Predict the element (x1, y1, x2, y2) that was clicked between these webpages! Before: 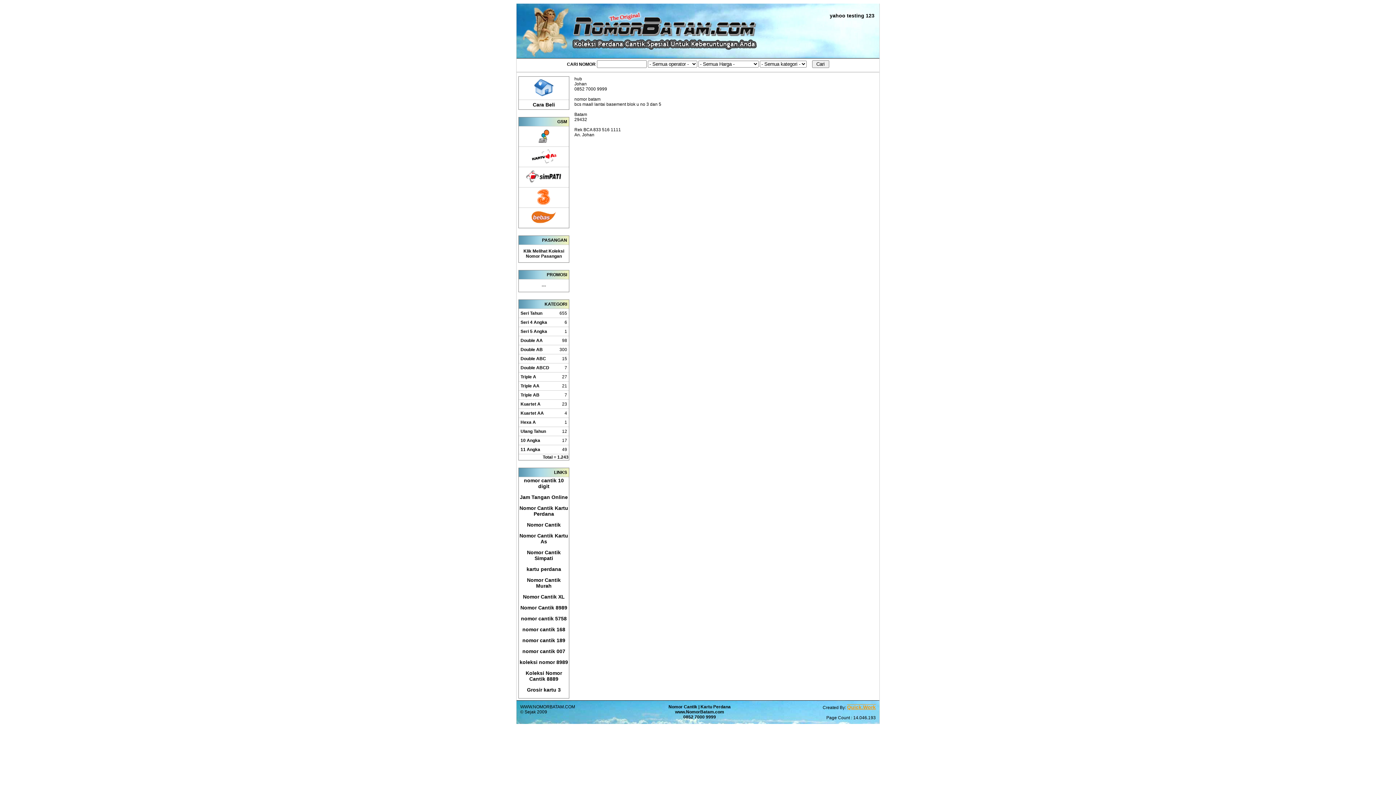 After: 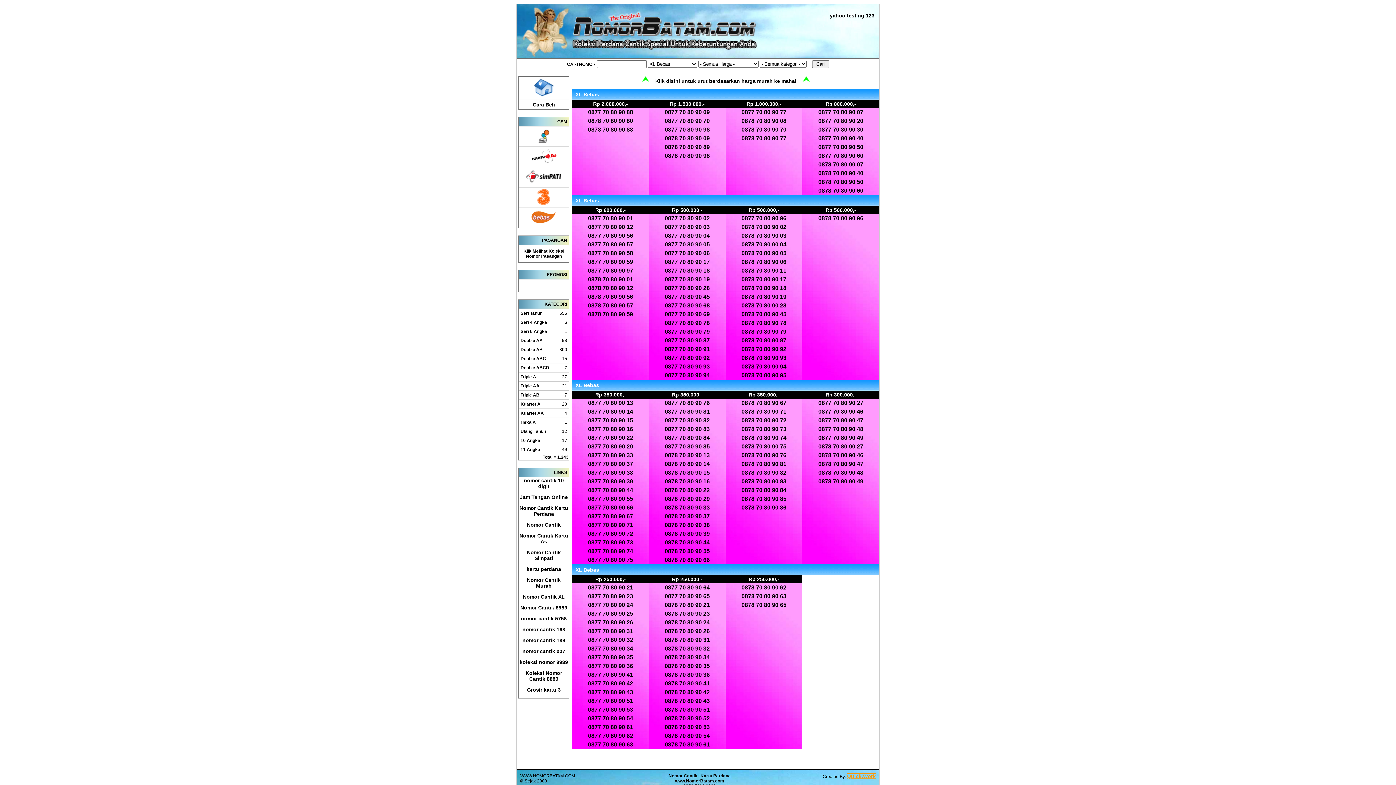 Action: bbox: (525, 222, 562, 227)